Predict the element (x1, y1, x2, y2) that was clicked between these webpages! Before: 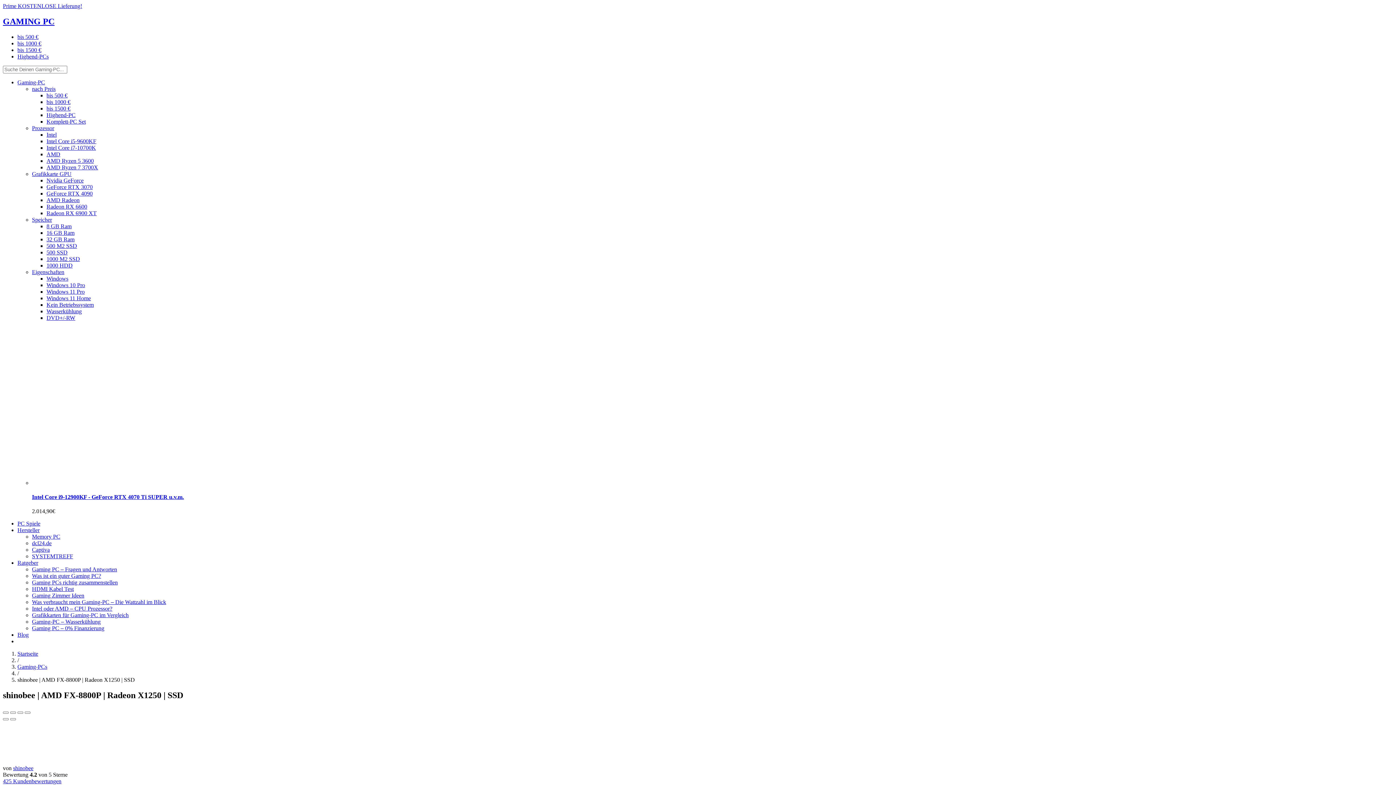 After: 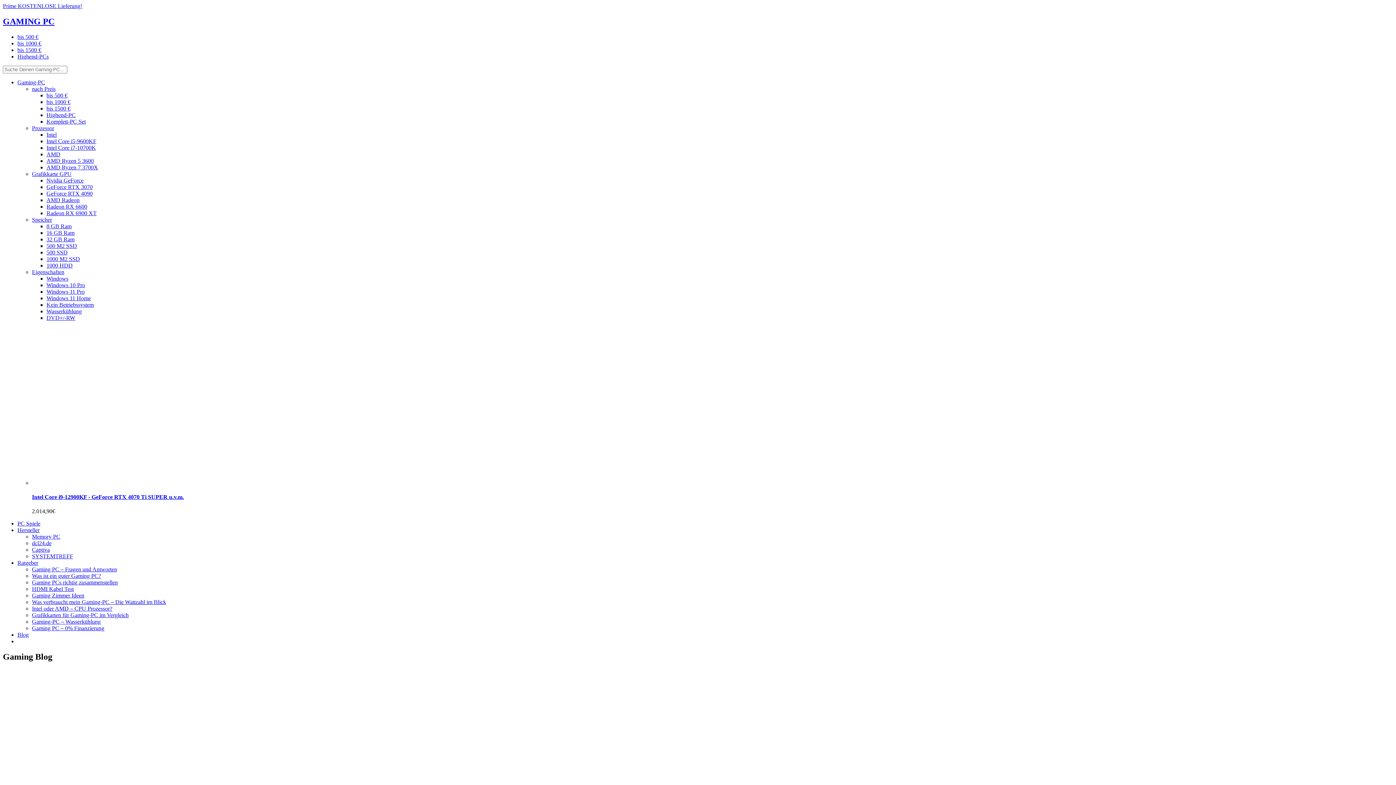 Action: bbox: (17, 632, 28, 638) label: Blog